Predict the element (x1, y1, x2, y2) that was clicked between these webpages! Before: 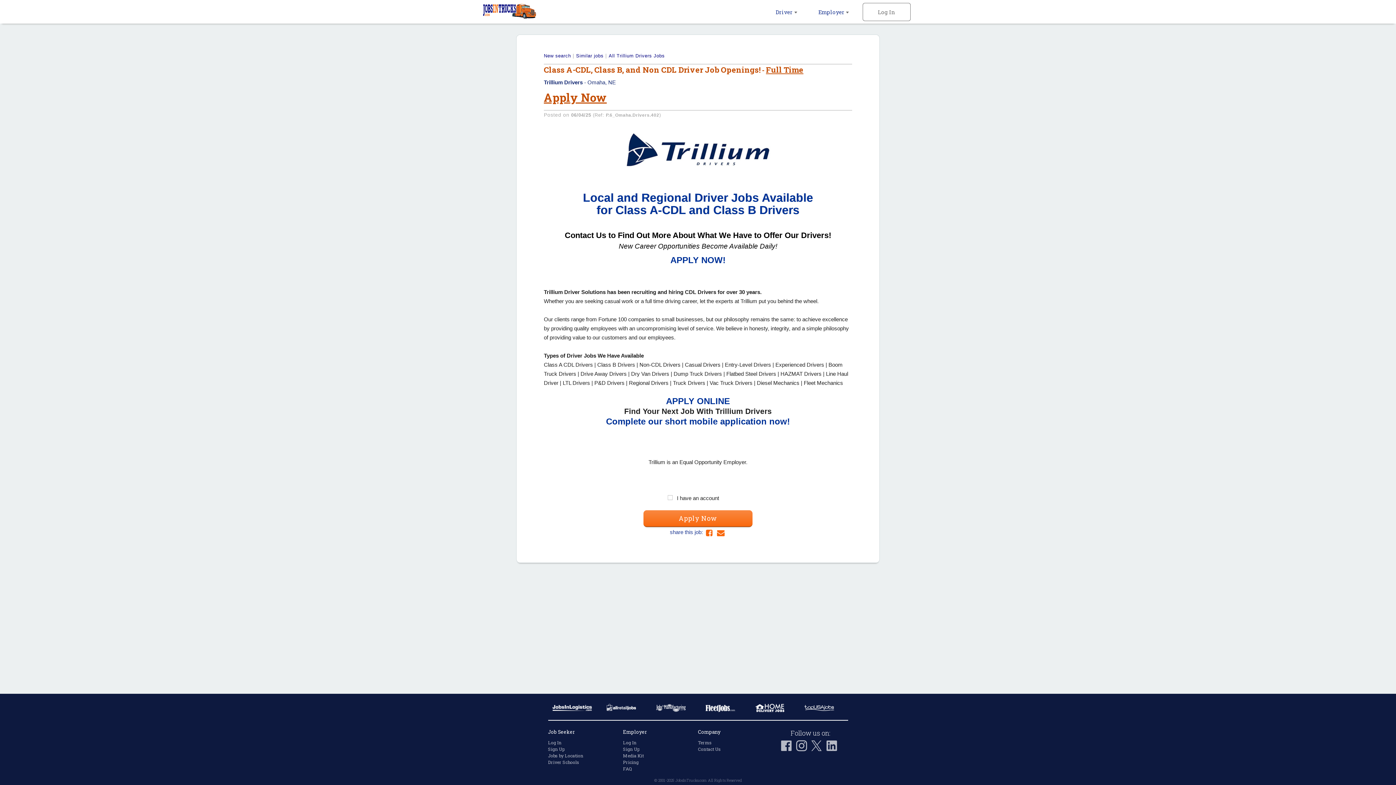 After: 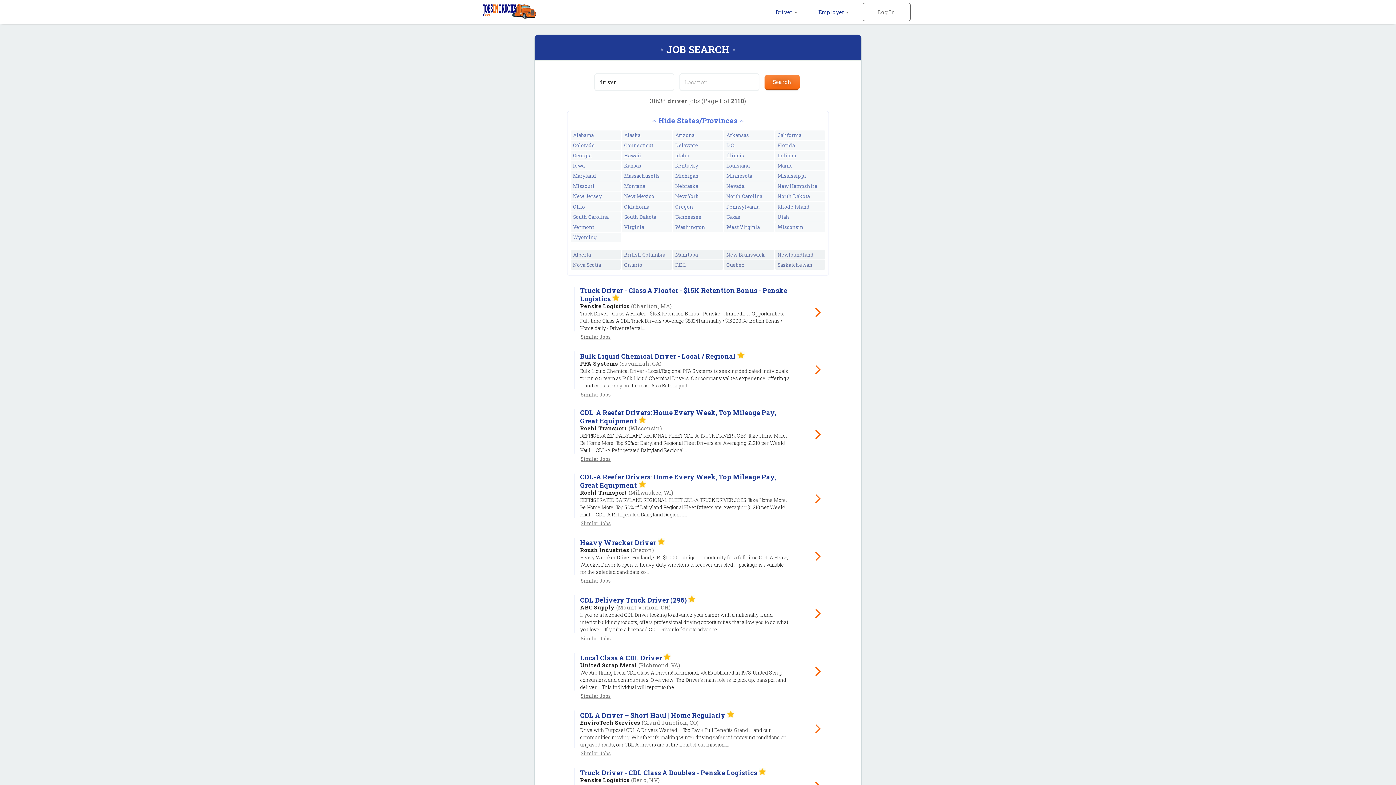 Action: bbox: (548, 753, 583, 758) label: Jobs by Location